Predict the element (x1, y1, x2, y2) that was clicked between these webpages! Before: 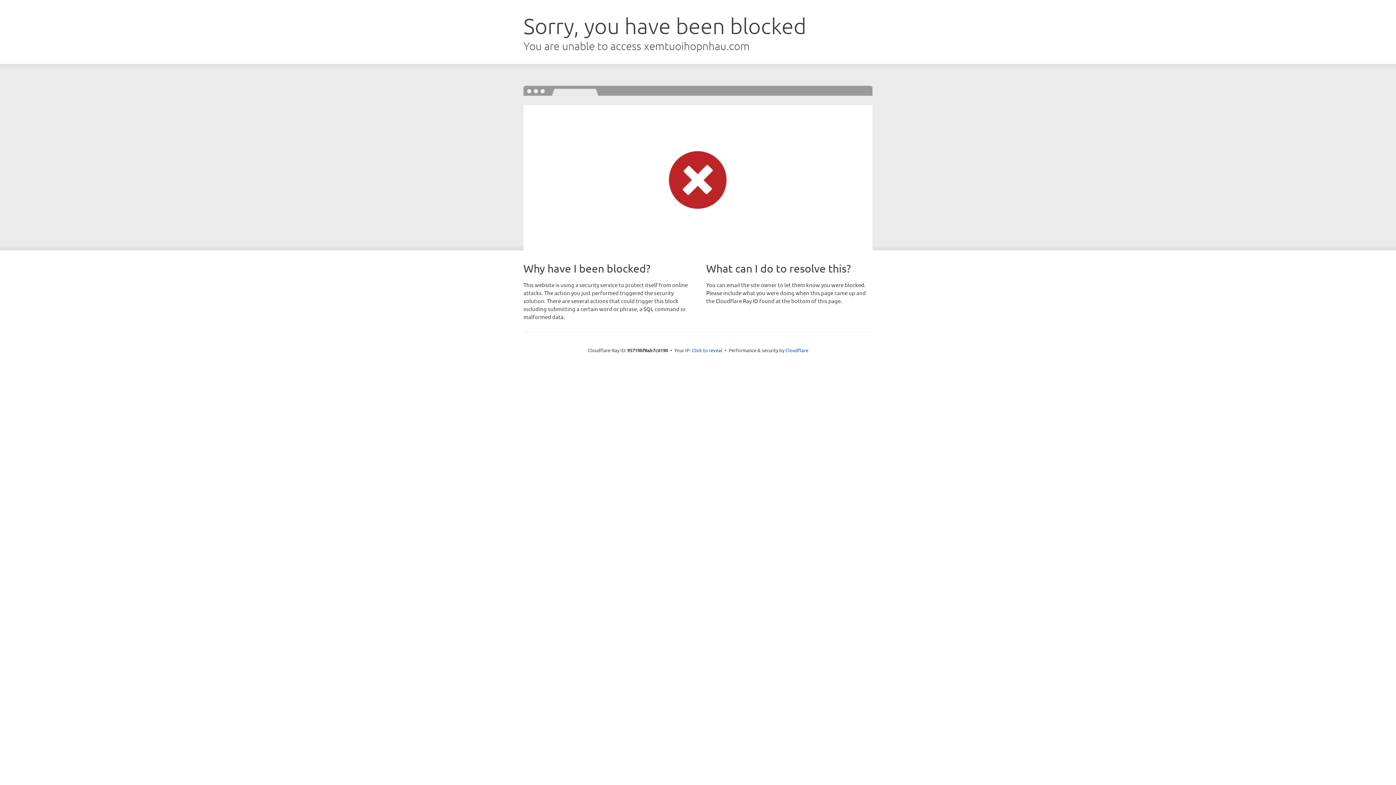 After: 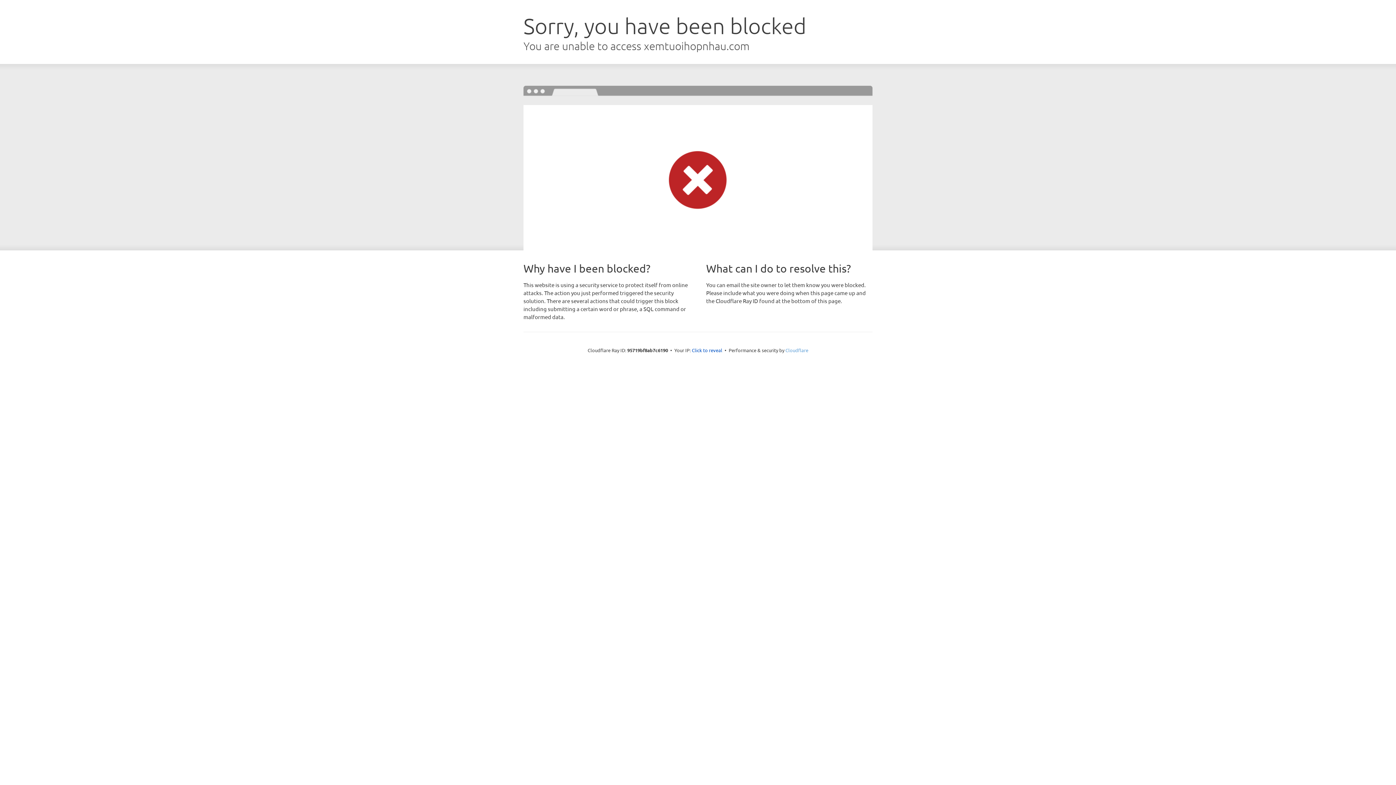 Action: label: Cloudflare bbox: (785, 347, 808, 353)